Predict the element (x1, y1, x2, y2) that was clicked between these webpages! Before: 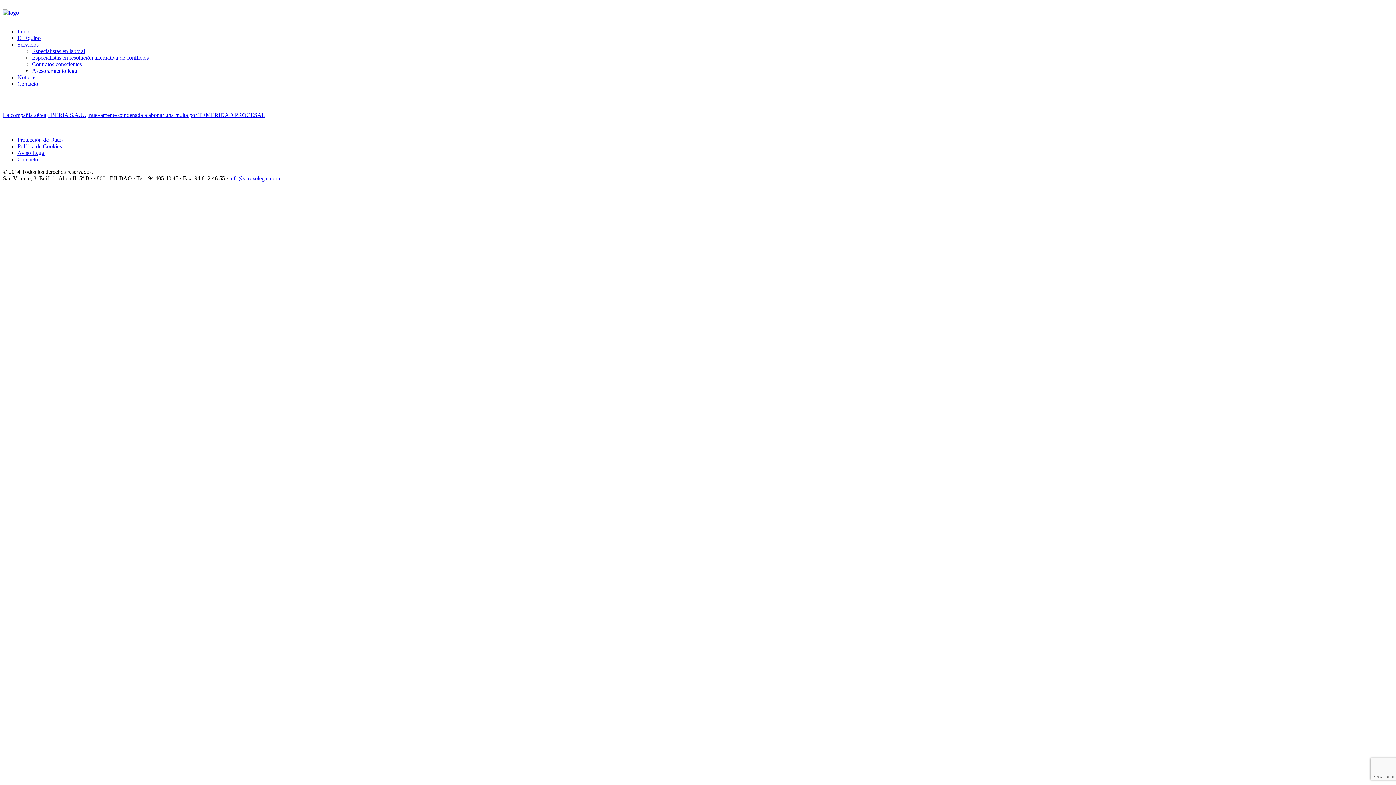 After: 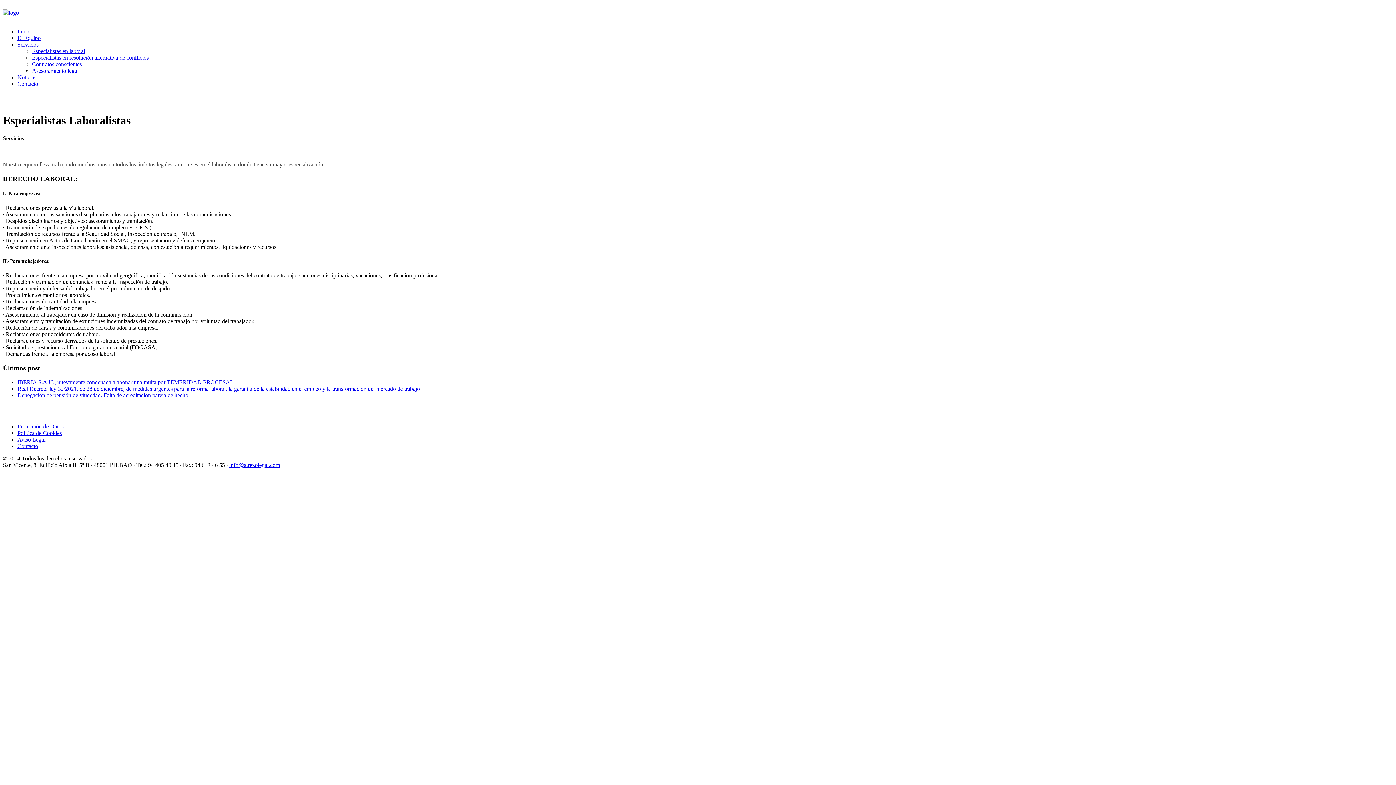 Action: bbox: (32, 48, 85, 54) label: Especialistas en laboral